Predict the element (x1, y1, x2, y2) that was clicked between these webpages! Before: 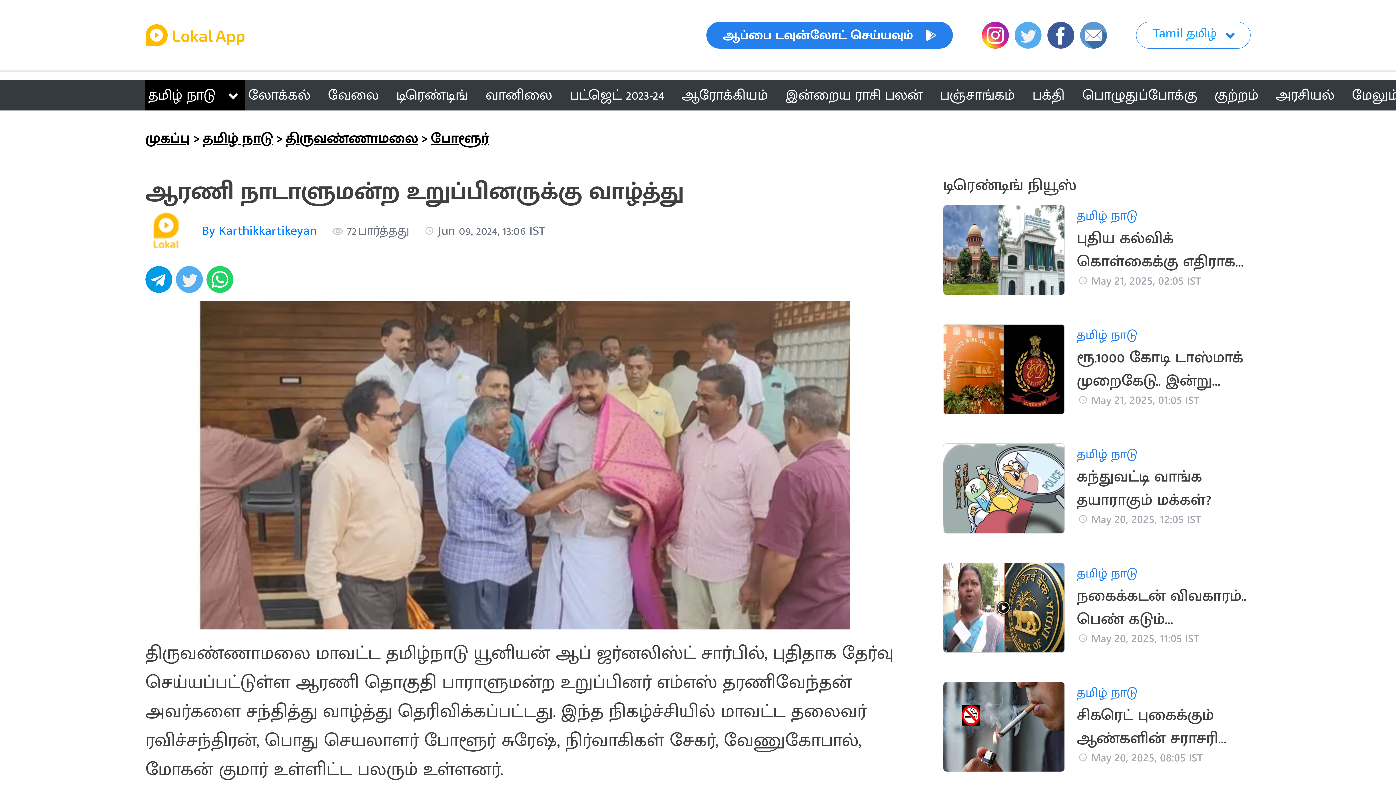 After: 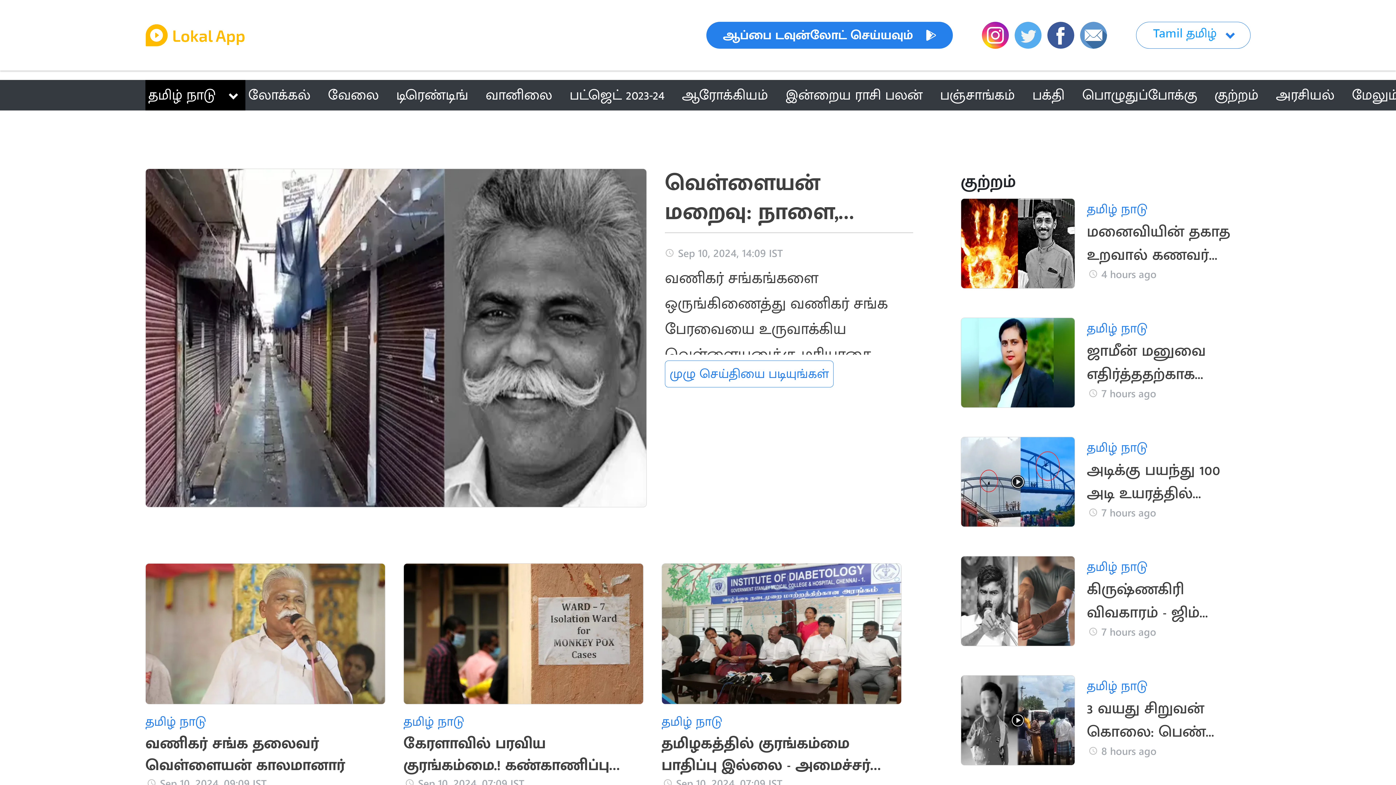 Action: bbox: (145, 30, 252, 38)